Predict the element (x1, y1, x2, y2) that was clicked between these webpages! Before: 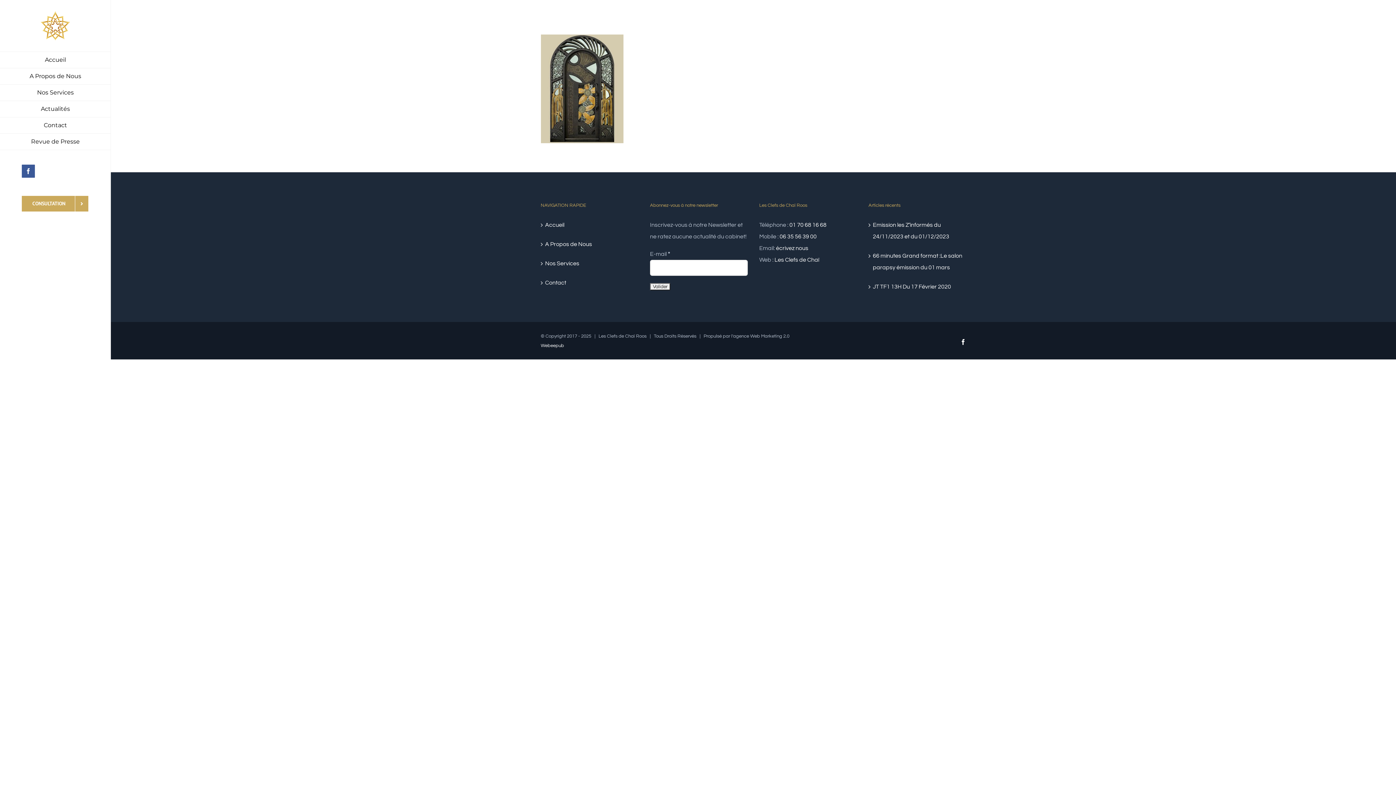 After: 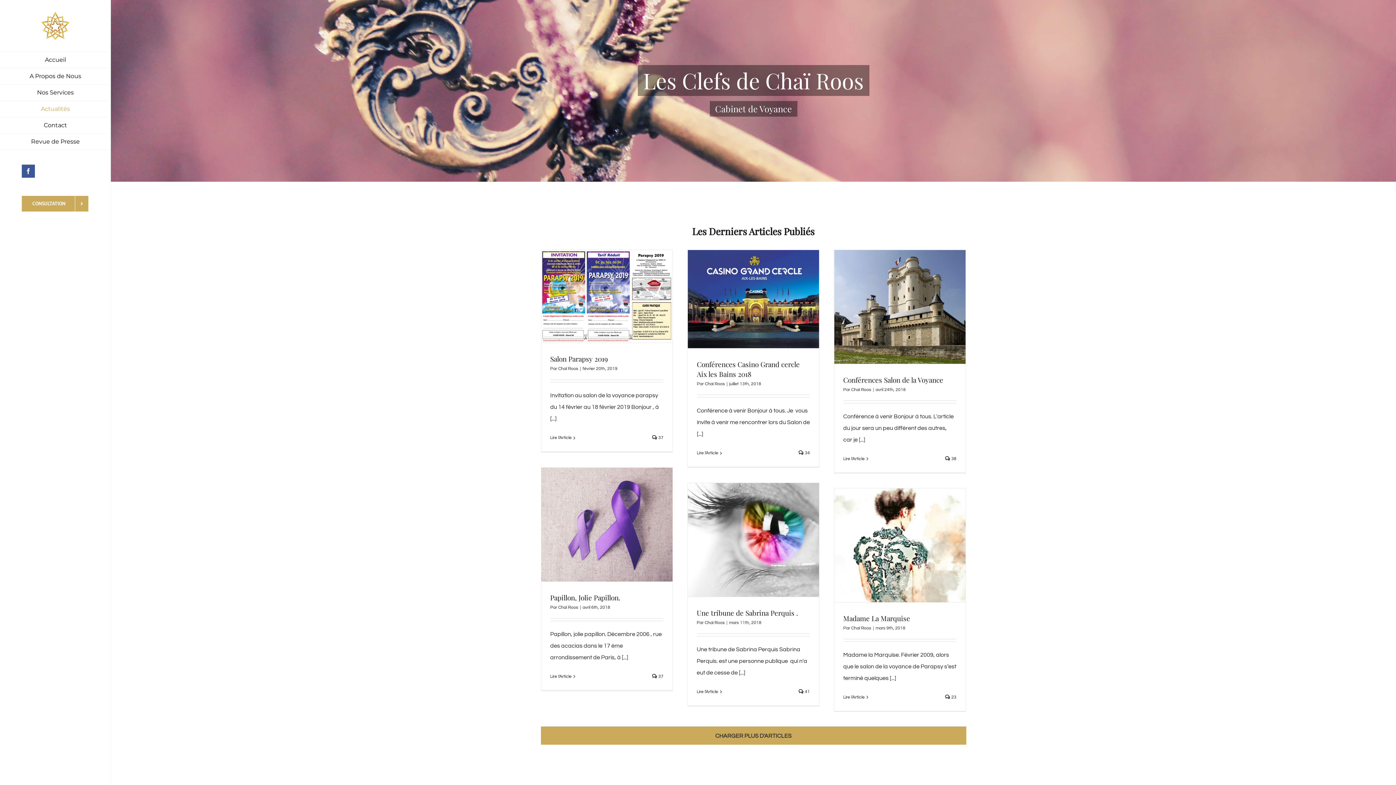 Action: label: Actualités bbox: (0, 101, 110, 117)